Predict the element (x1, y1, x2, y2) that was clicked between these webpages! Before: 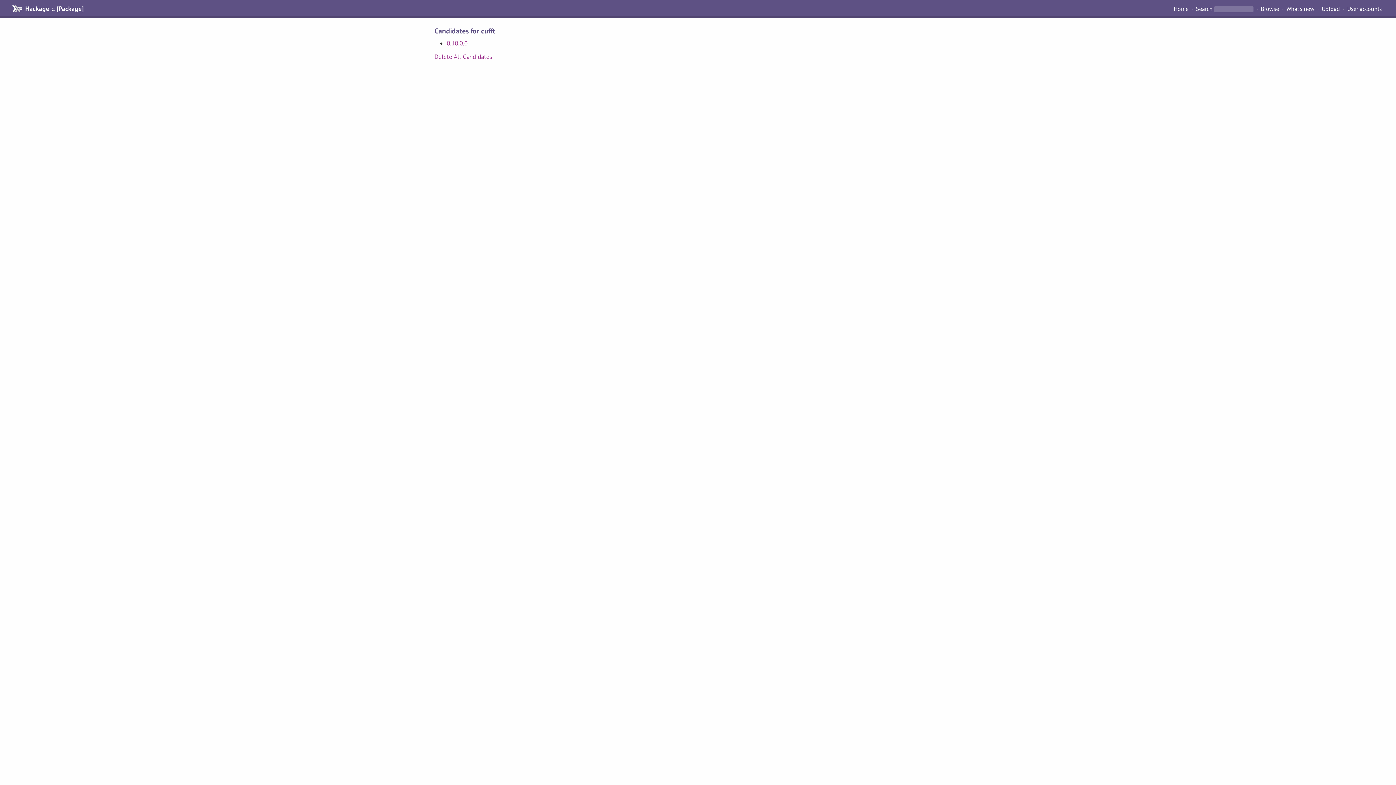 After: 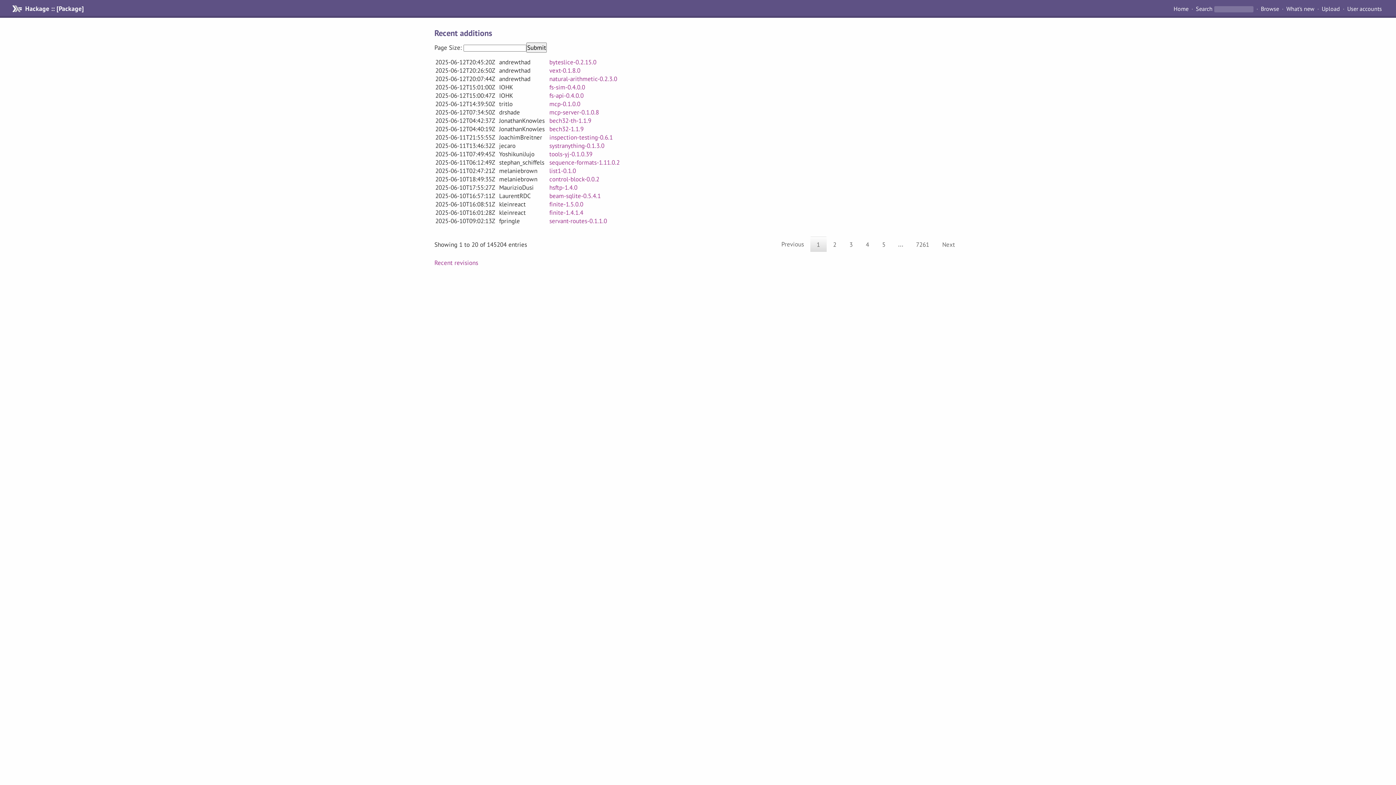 Action: label: What's new bbox: (1283, 4, 1317, 13)